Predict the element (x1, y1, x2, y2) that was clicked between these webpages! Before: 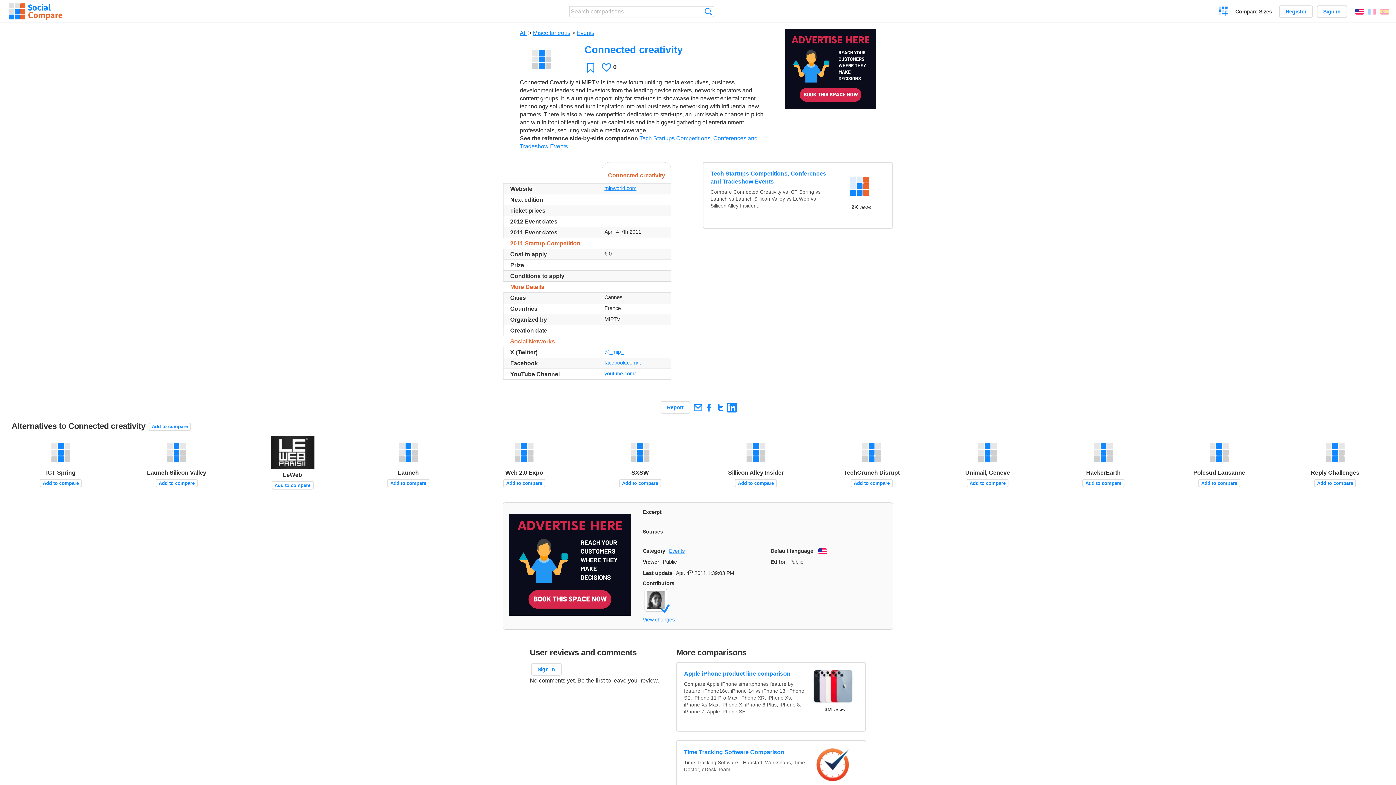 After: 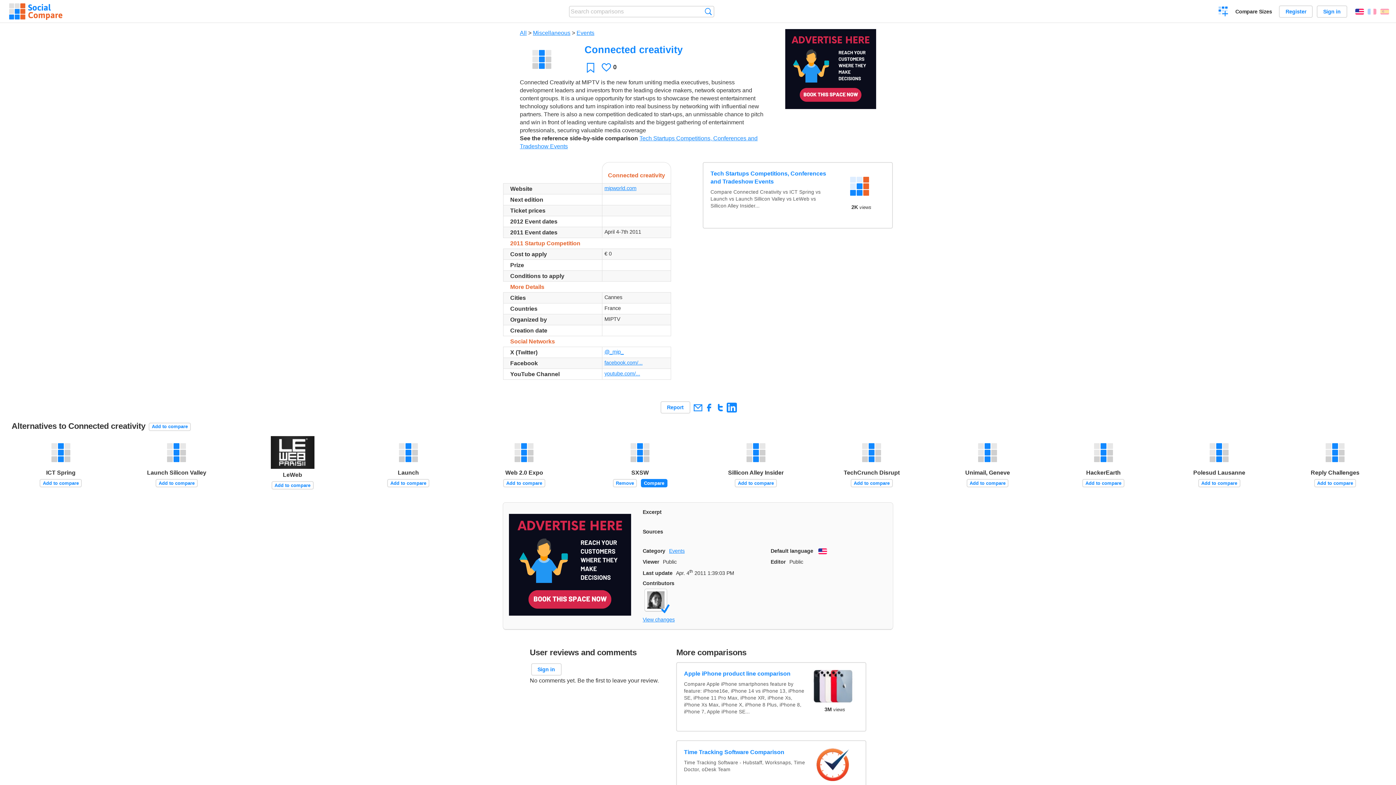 Action: label: Add to compare bbox: (619, 479, 661, 487)